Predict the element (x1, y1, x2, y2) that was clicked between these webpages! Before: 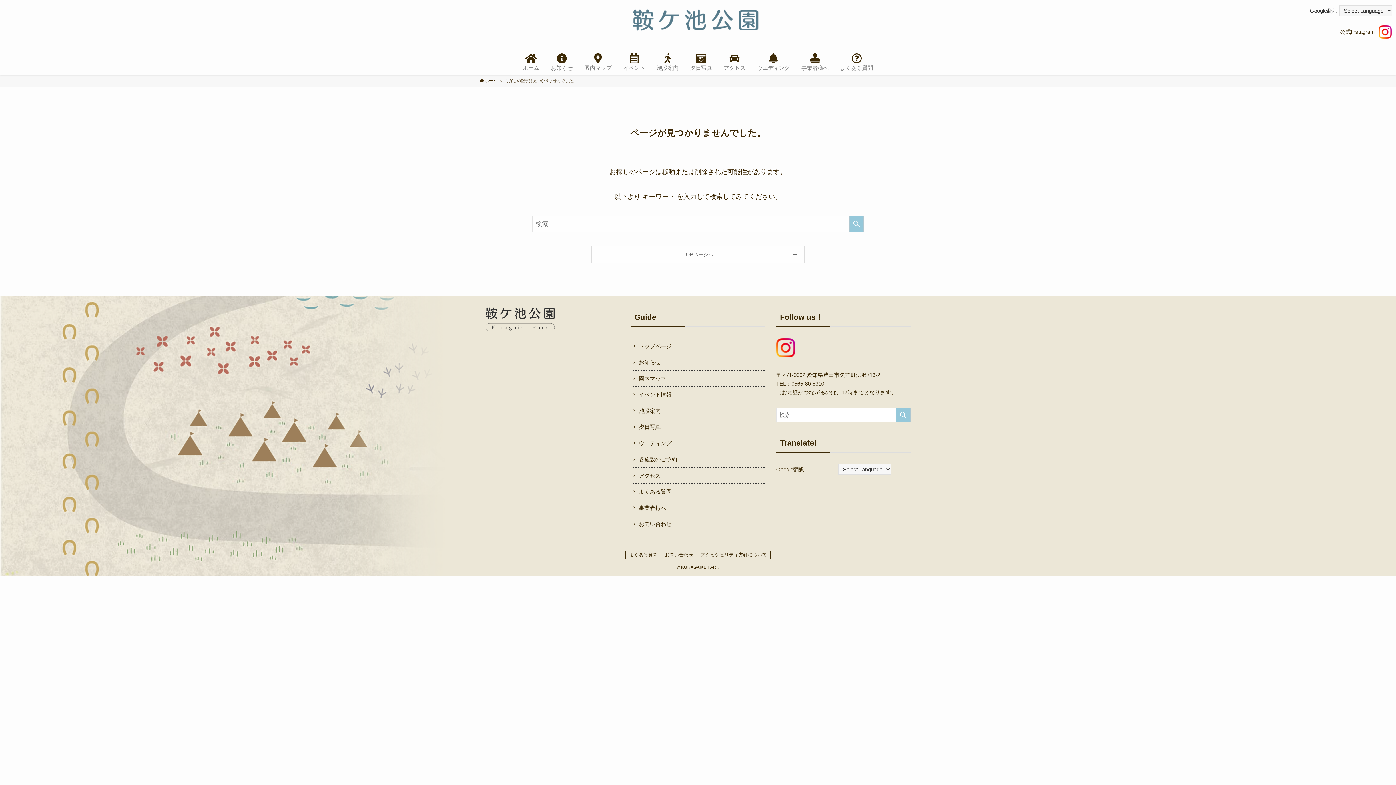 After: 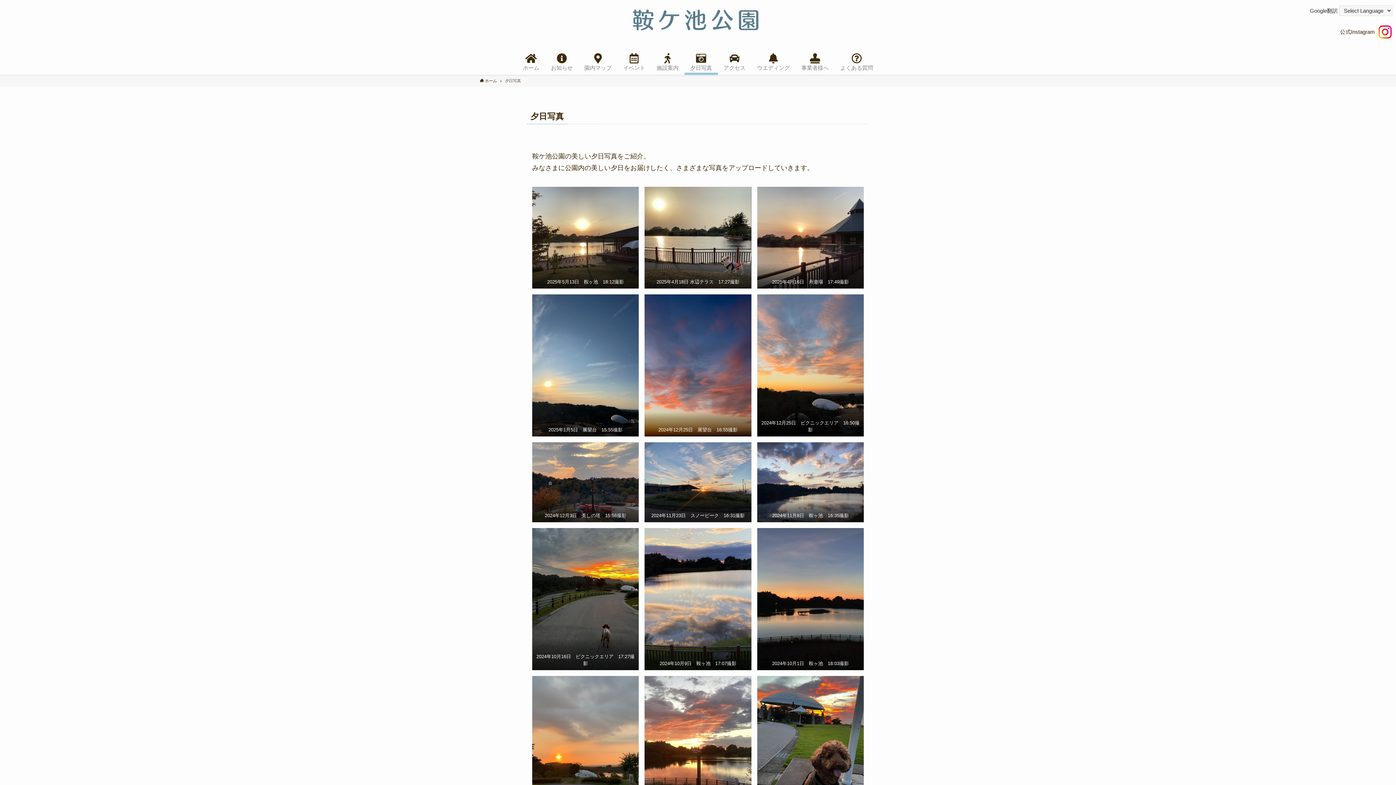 Action: label: 夕日写真 bbox: (684, 47, 718, 74)